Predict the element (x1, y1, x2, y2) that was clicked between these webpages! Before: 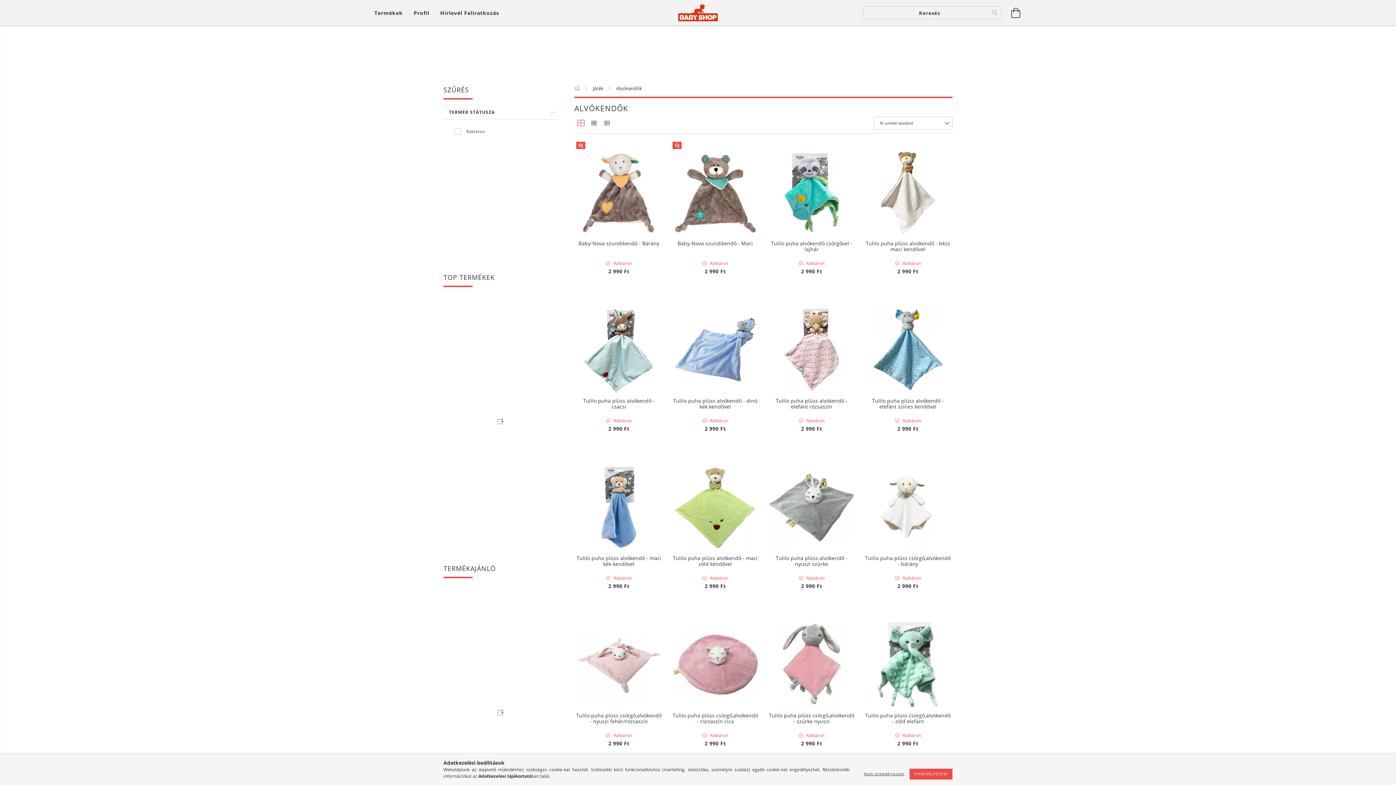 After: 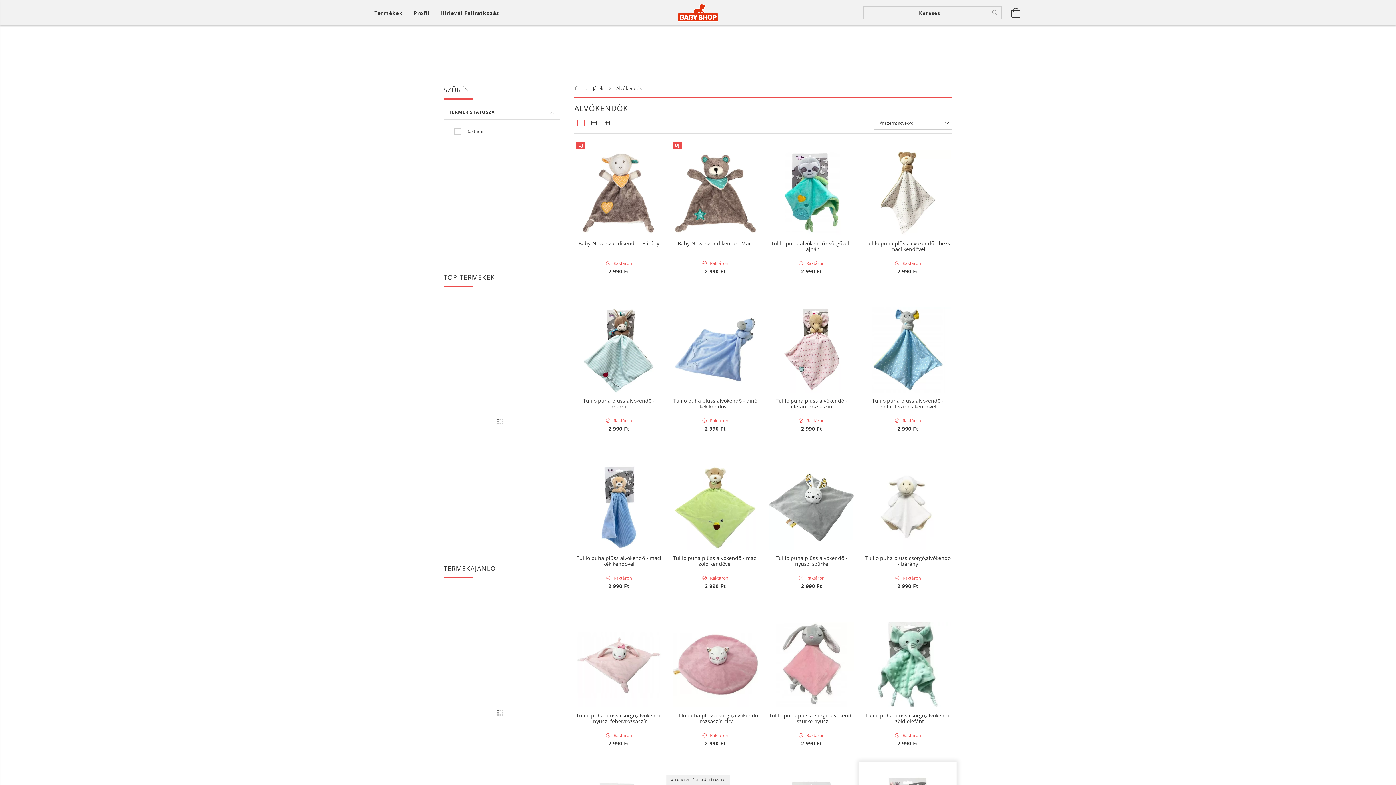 Action: label: Nem engedélyezem bbox: (860, 771, 908, 777)